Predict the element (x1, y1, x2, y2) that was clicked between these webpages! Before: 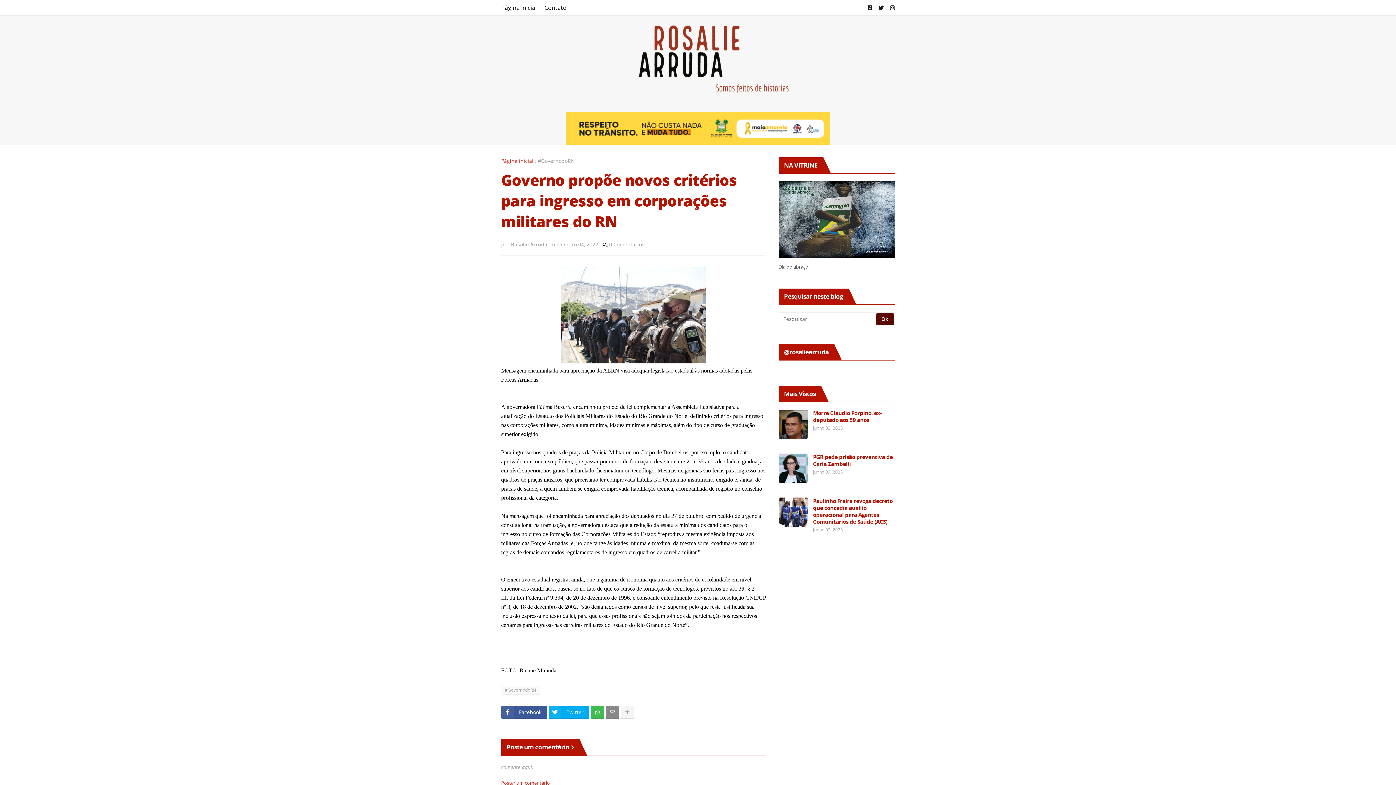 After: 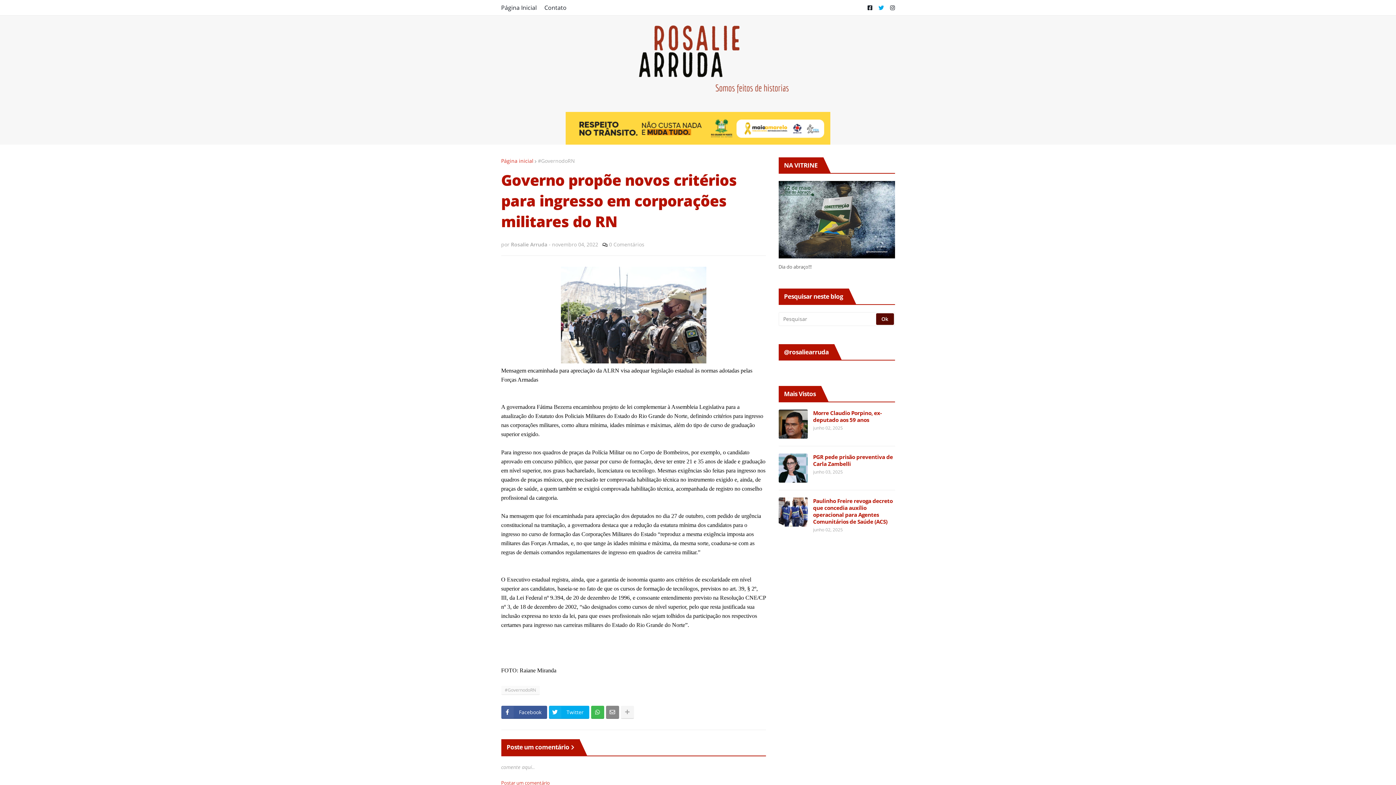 Action: bbox: (878, 0, 884, 15)